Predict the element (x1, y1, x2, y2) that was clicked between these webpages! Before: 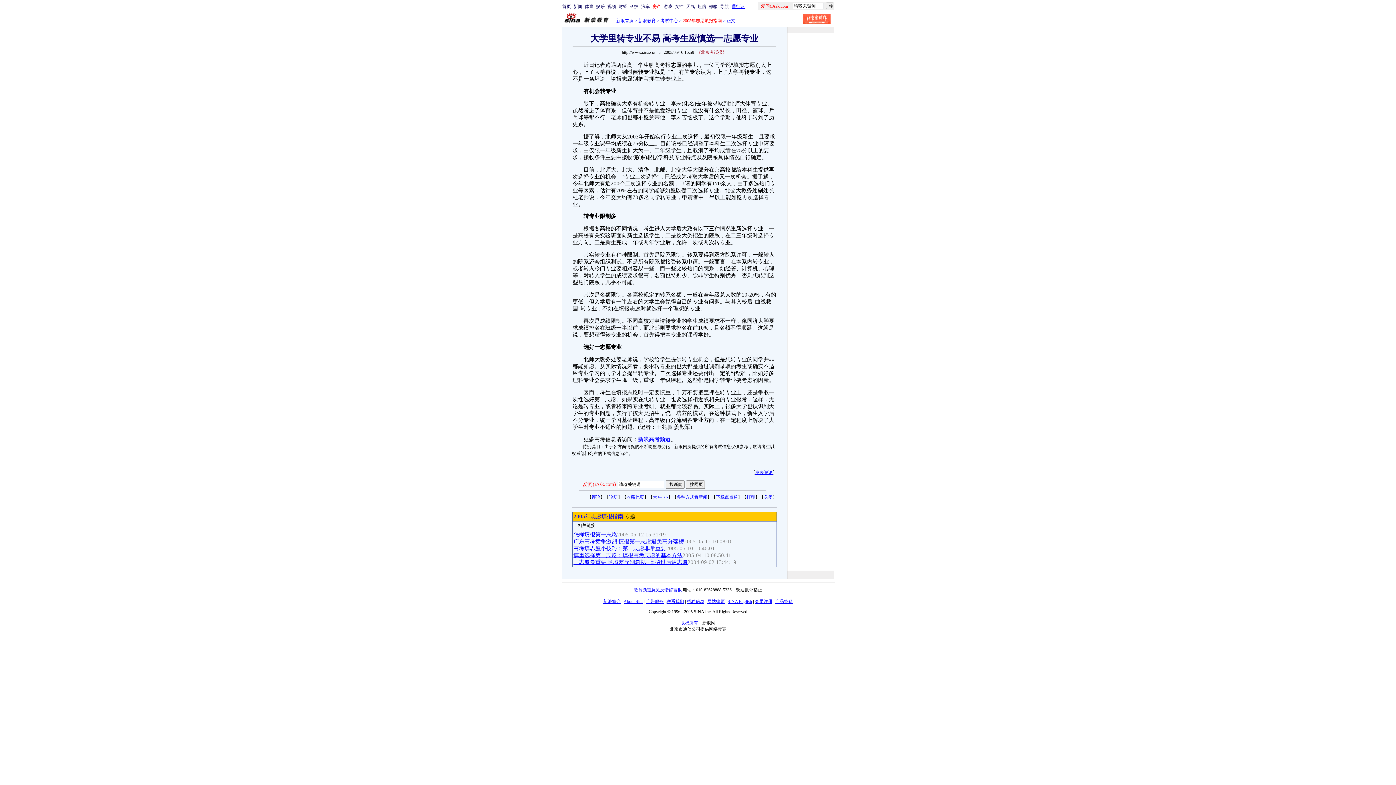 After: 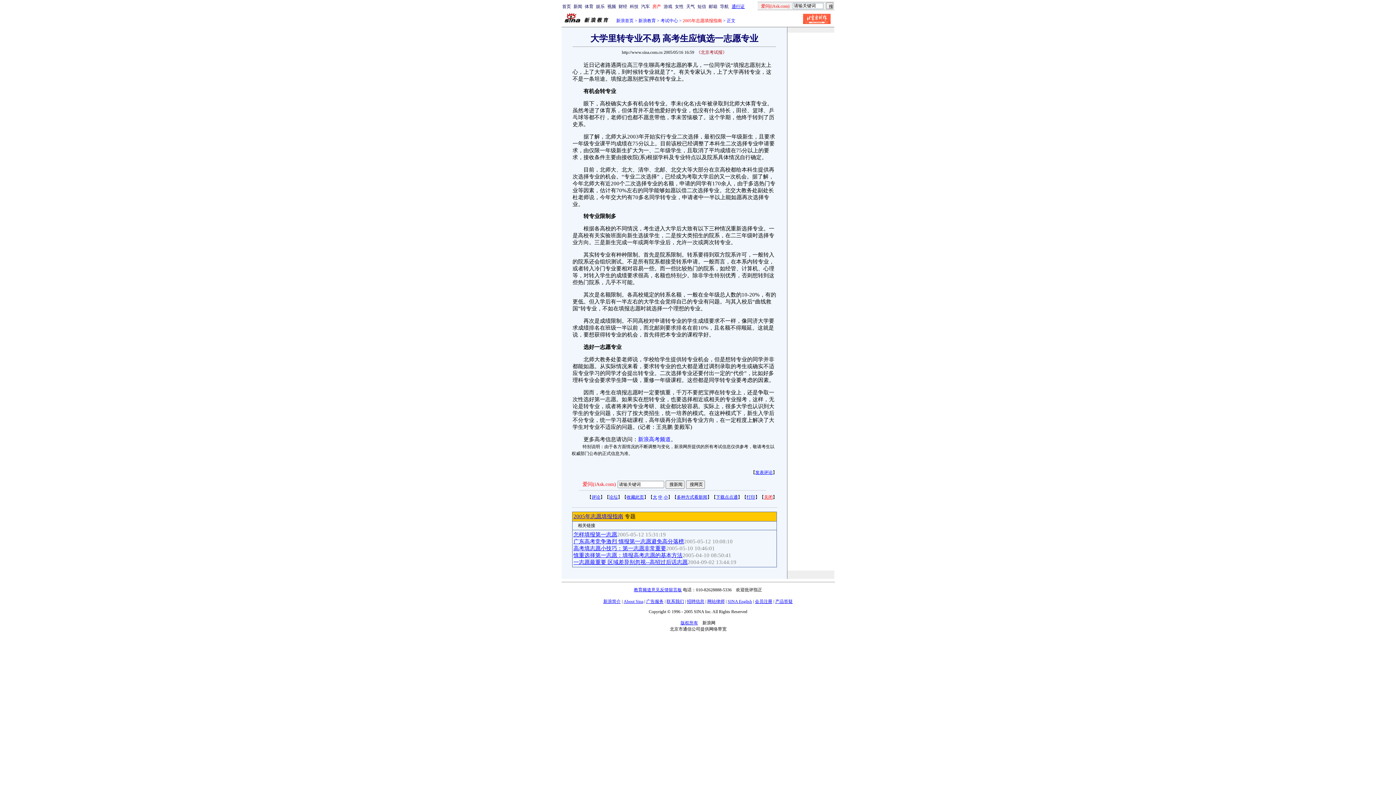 Action: bbox: (764, 494, 772, 499) label: 关闭